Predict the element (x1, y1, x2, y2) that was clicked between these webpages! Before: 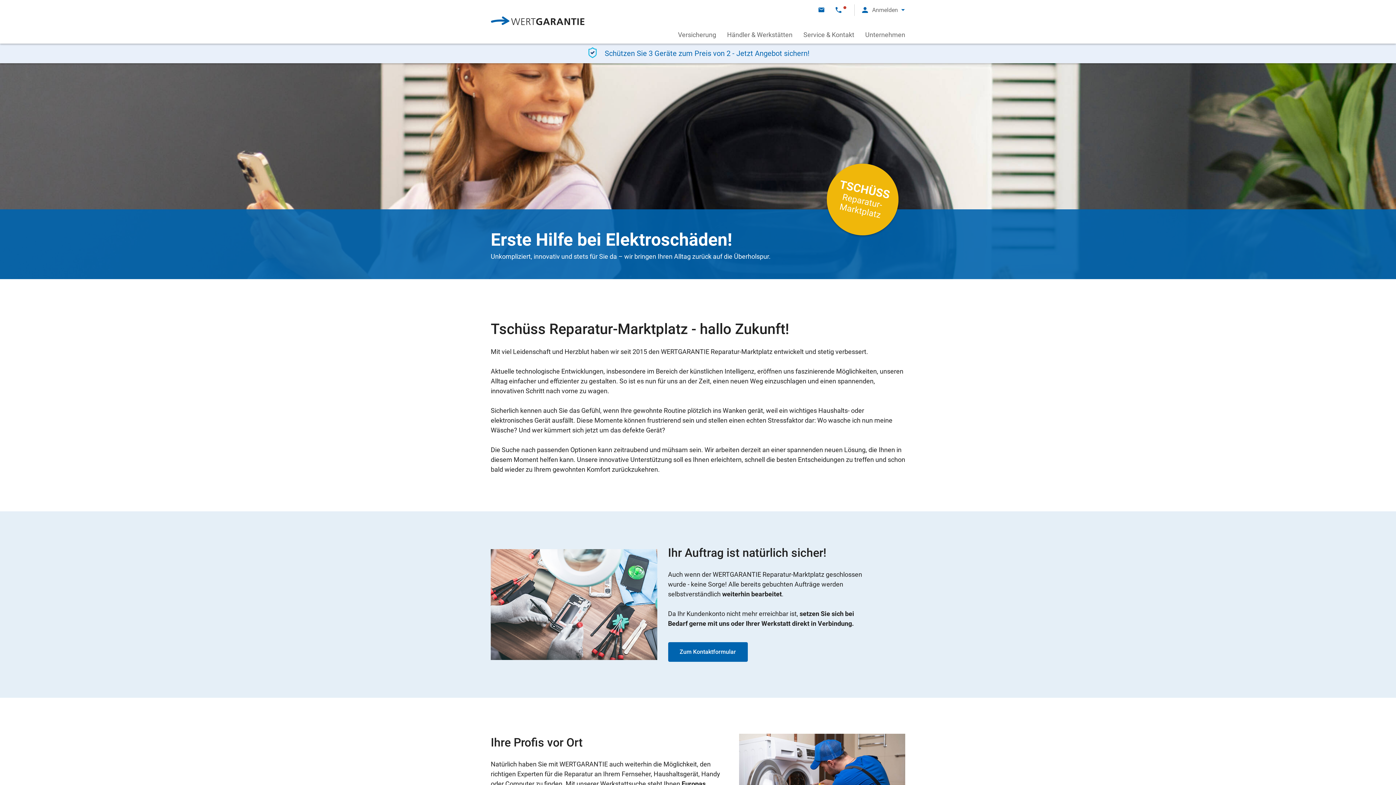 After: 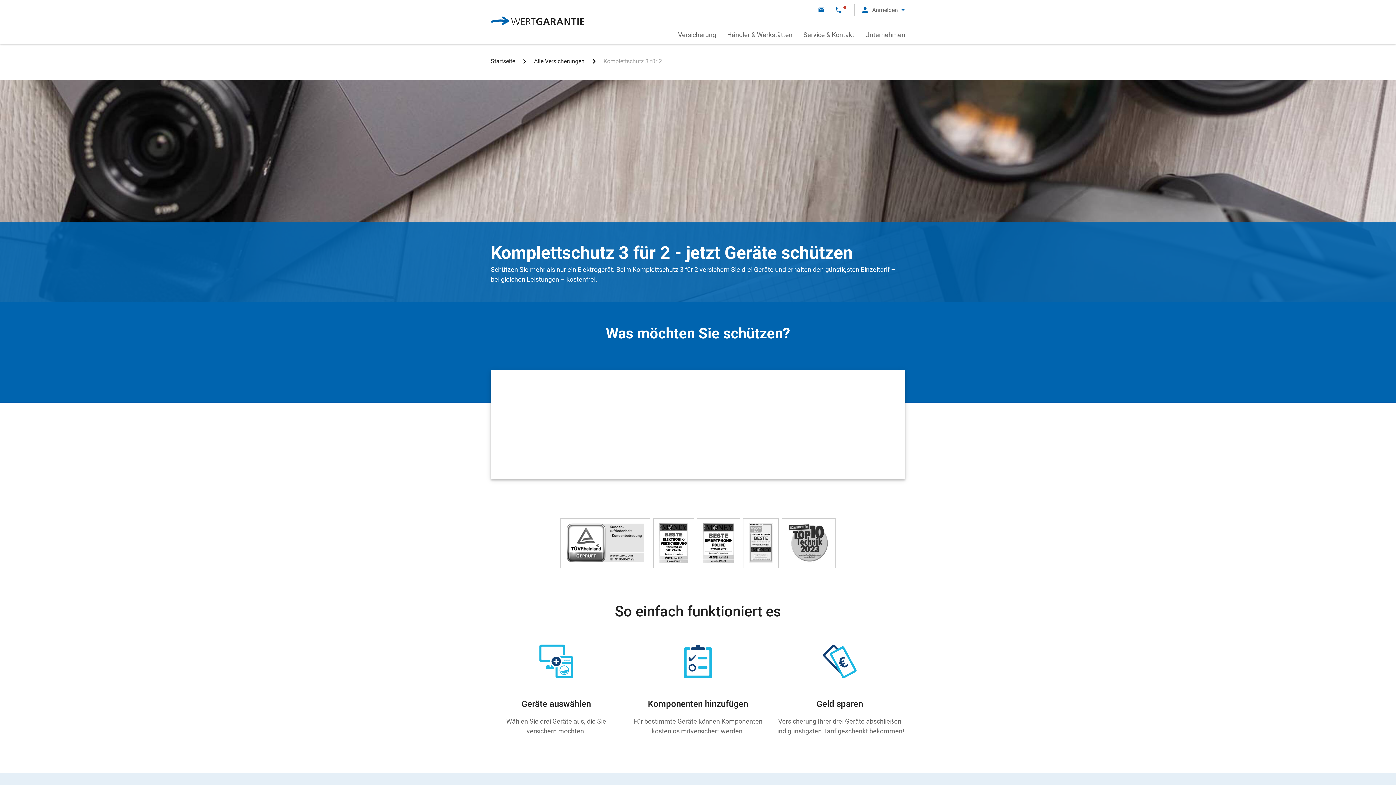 Action: label: Schützen Sie 3 Geräte zum Preis von 2 - Jetzt Angebot sichern! bbox: (0, 43, 1396, 63)